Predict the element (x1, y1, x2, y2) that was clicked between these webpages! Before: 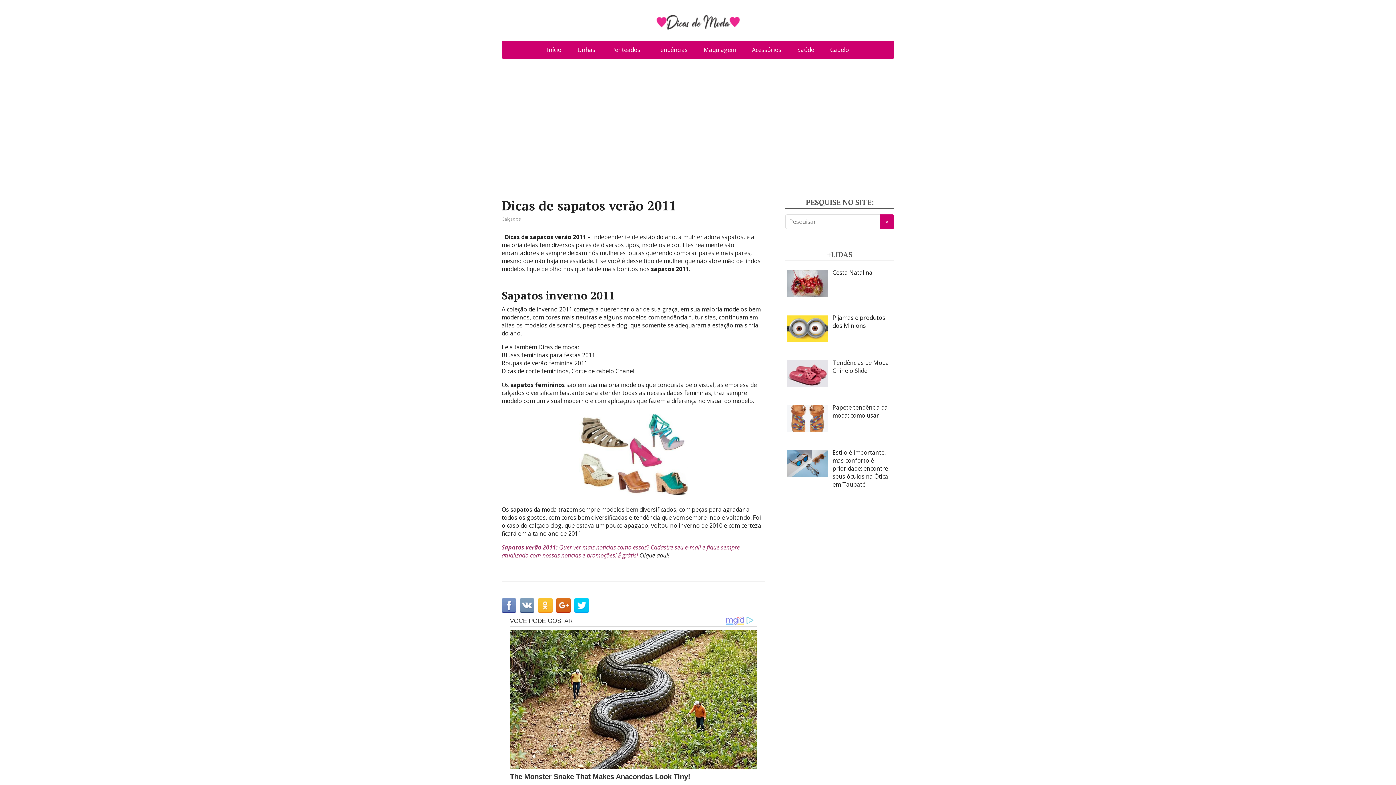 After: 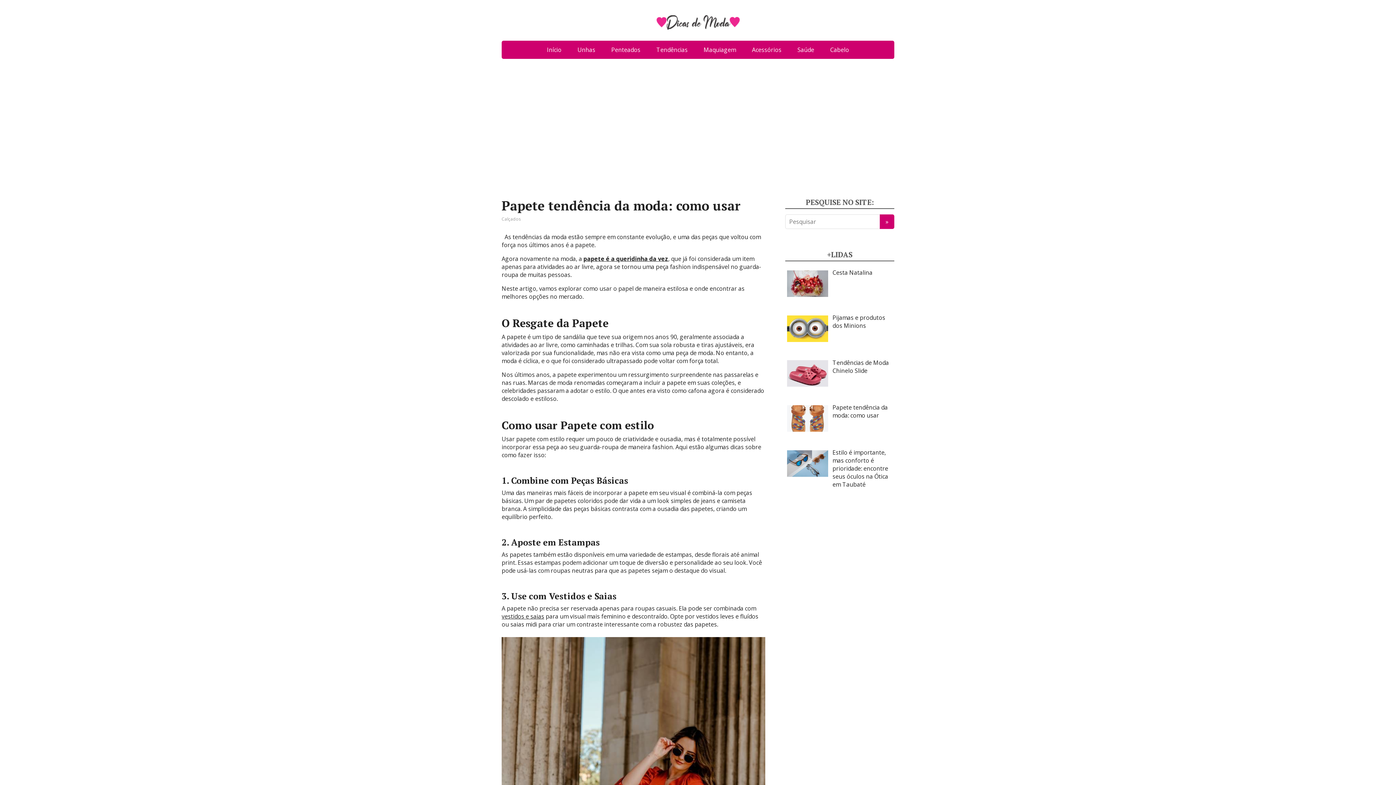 Action: label: Papete tendência da moda: como usar bbox: (832, 403, 888, 419)